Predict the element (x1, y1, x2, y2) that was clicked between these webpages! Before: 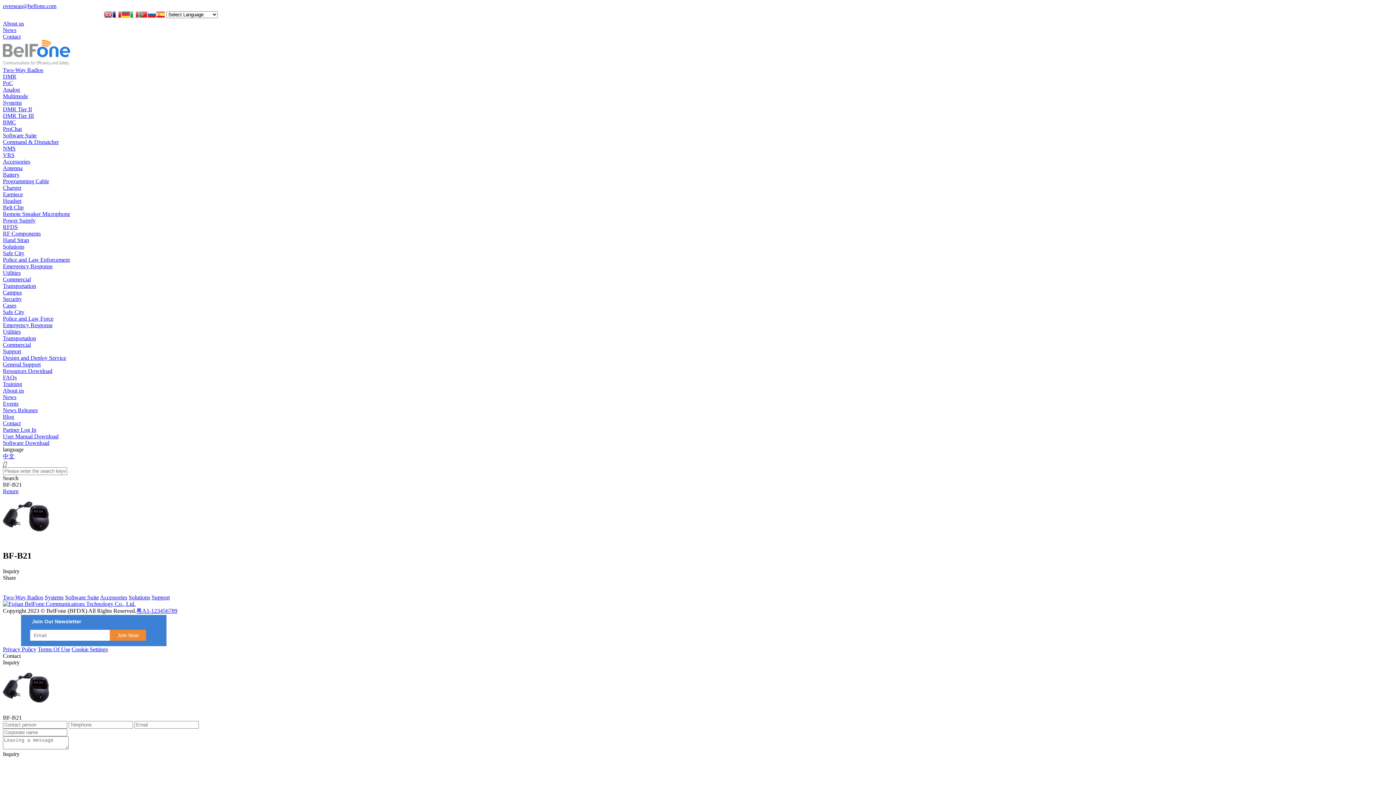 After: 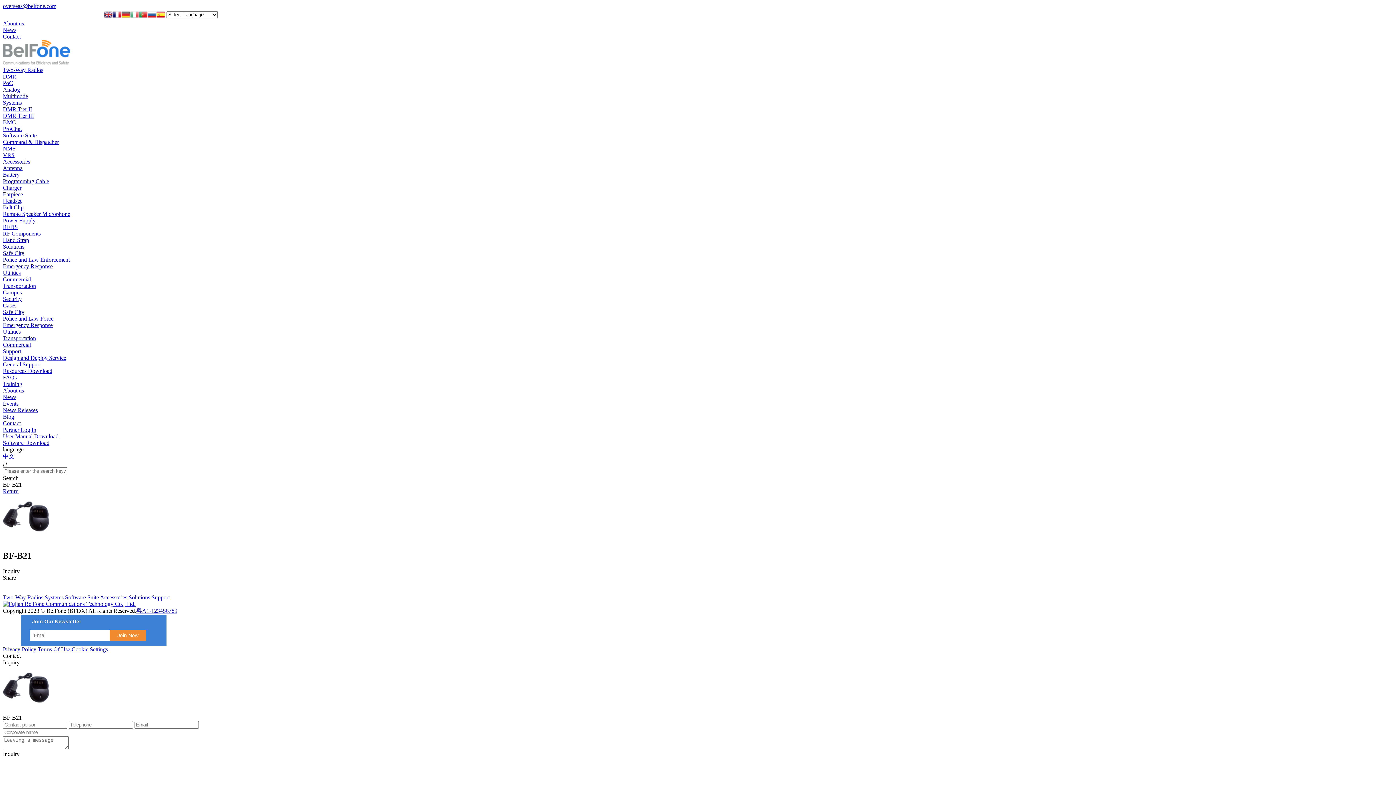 Action: bbox: (130, 10, 138, 20)